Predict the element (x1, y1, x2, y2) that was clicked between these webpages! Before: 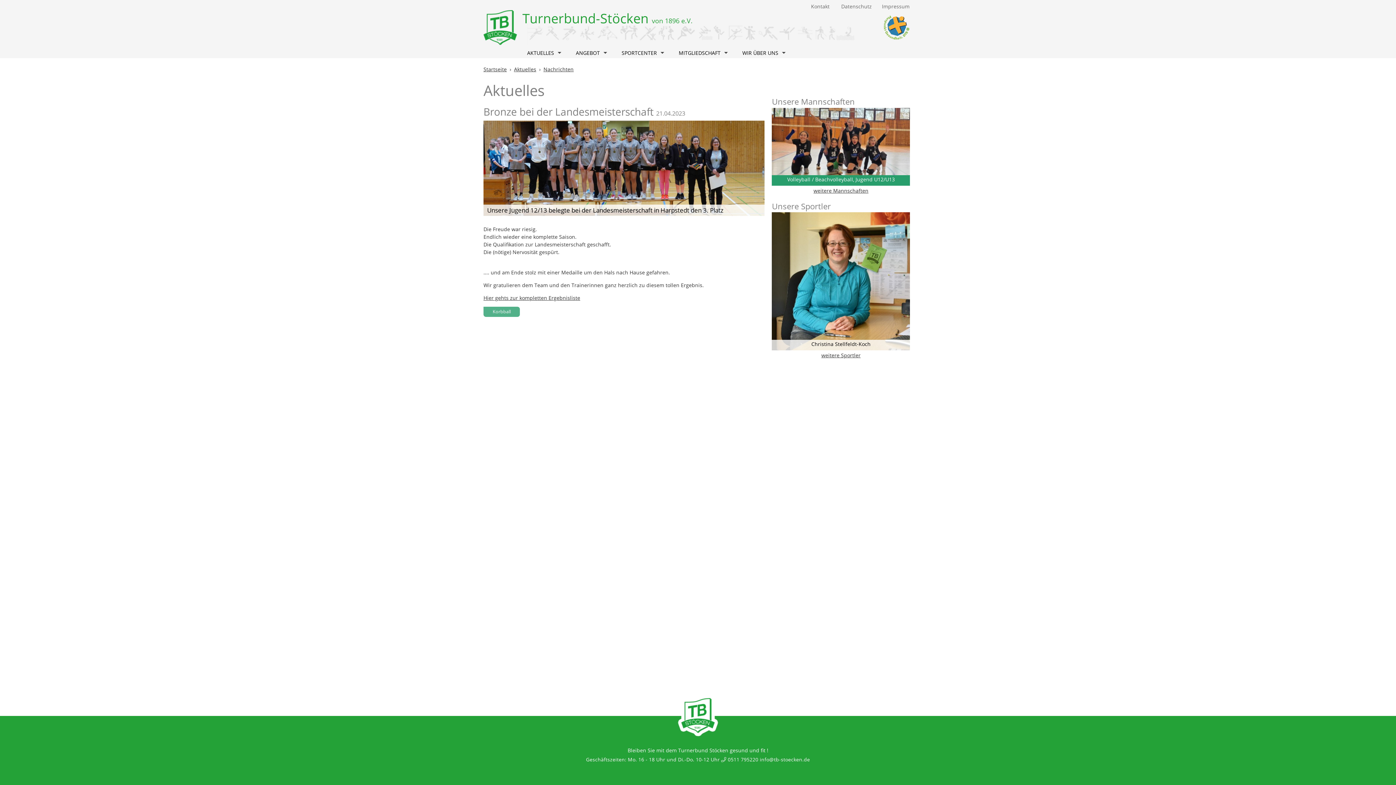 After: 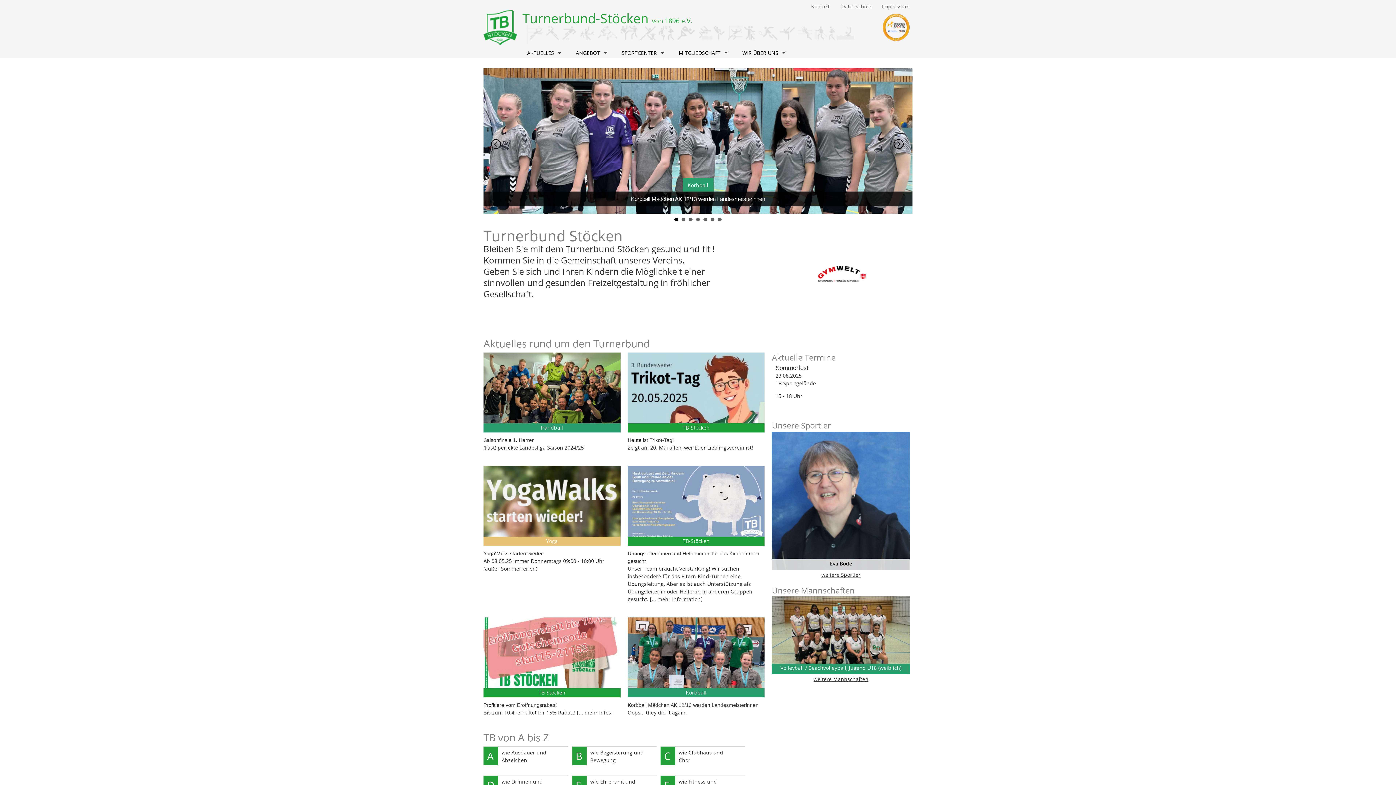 Action: bbox: (514, 65, 536, 72) label: Aktuelles